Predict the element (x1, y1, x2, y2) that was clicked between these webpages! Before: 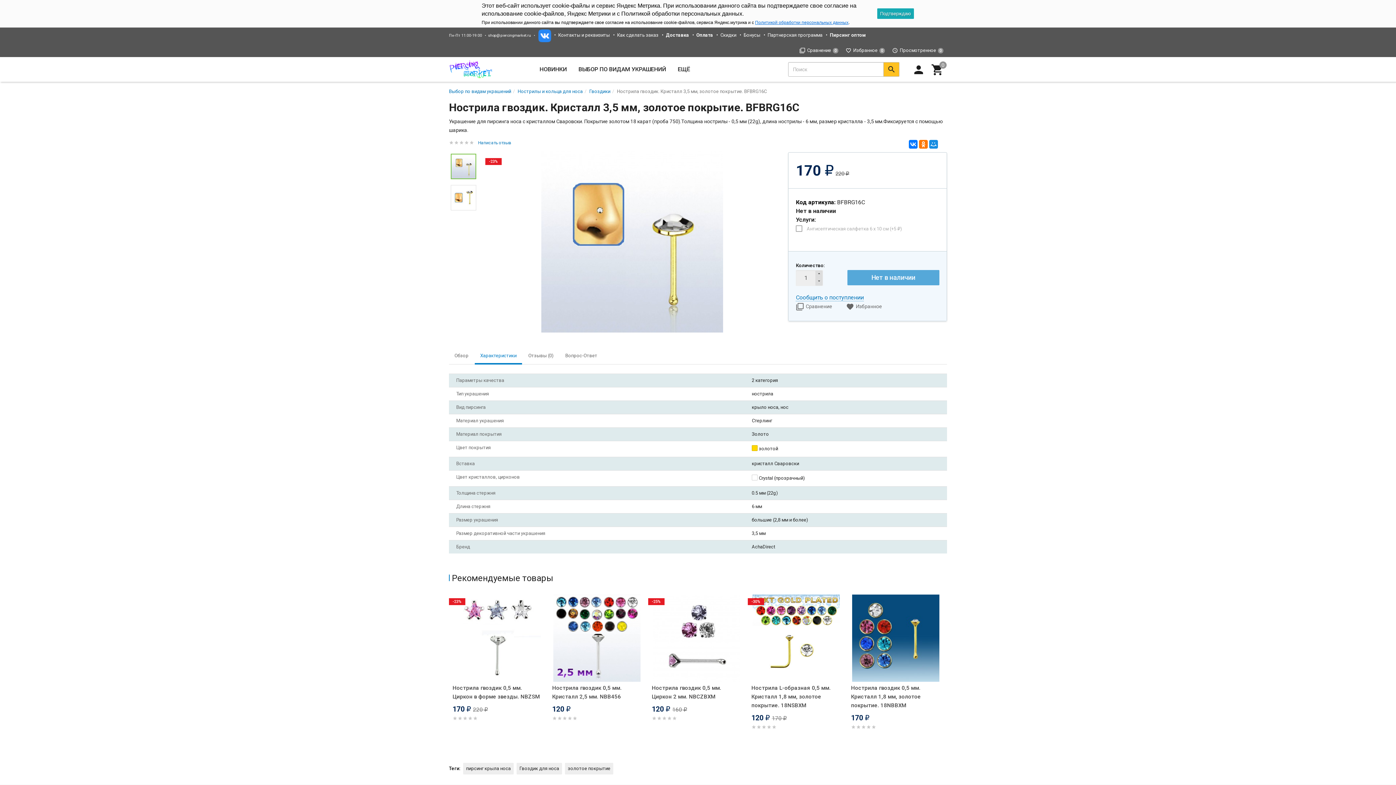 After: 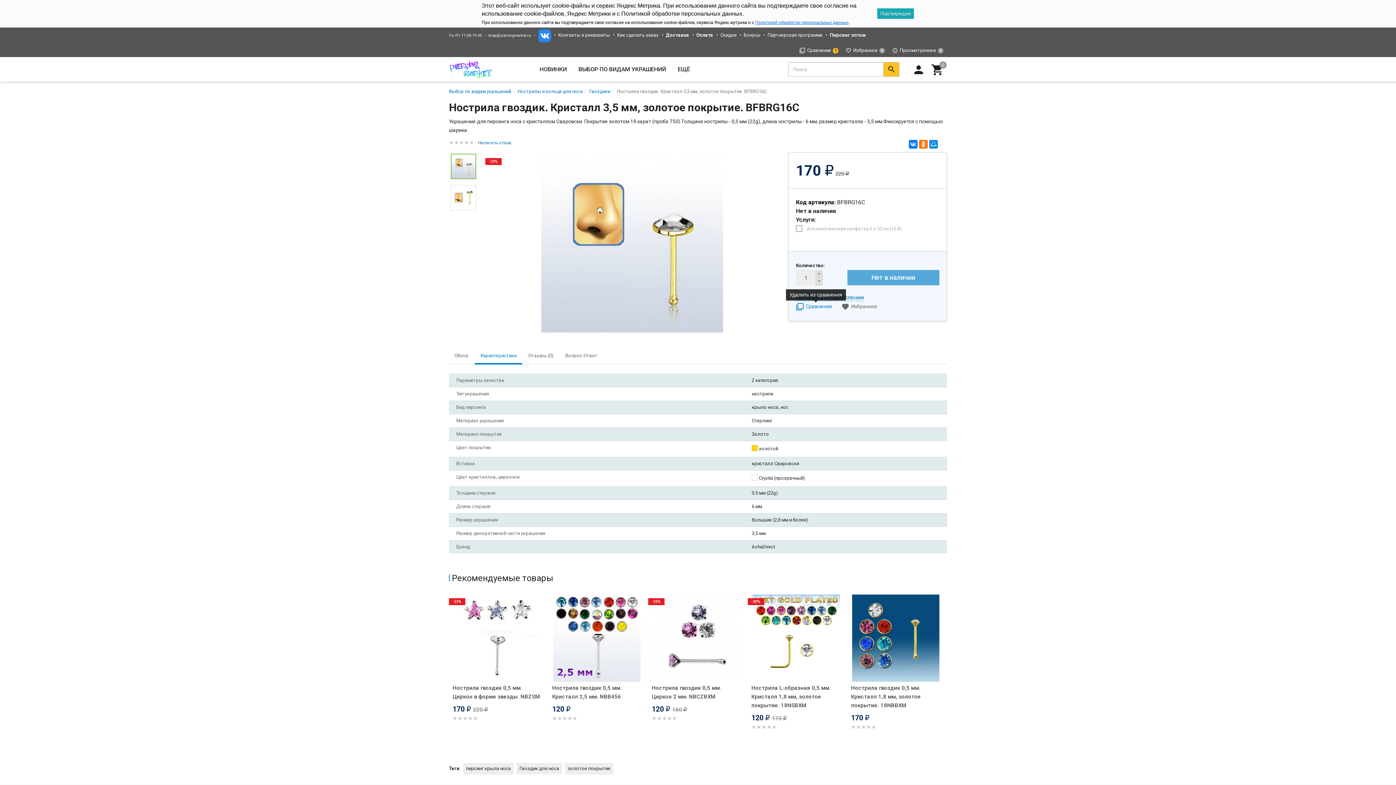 Action: label: Сравнение bbox: (796, 303, 836, 309)